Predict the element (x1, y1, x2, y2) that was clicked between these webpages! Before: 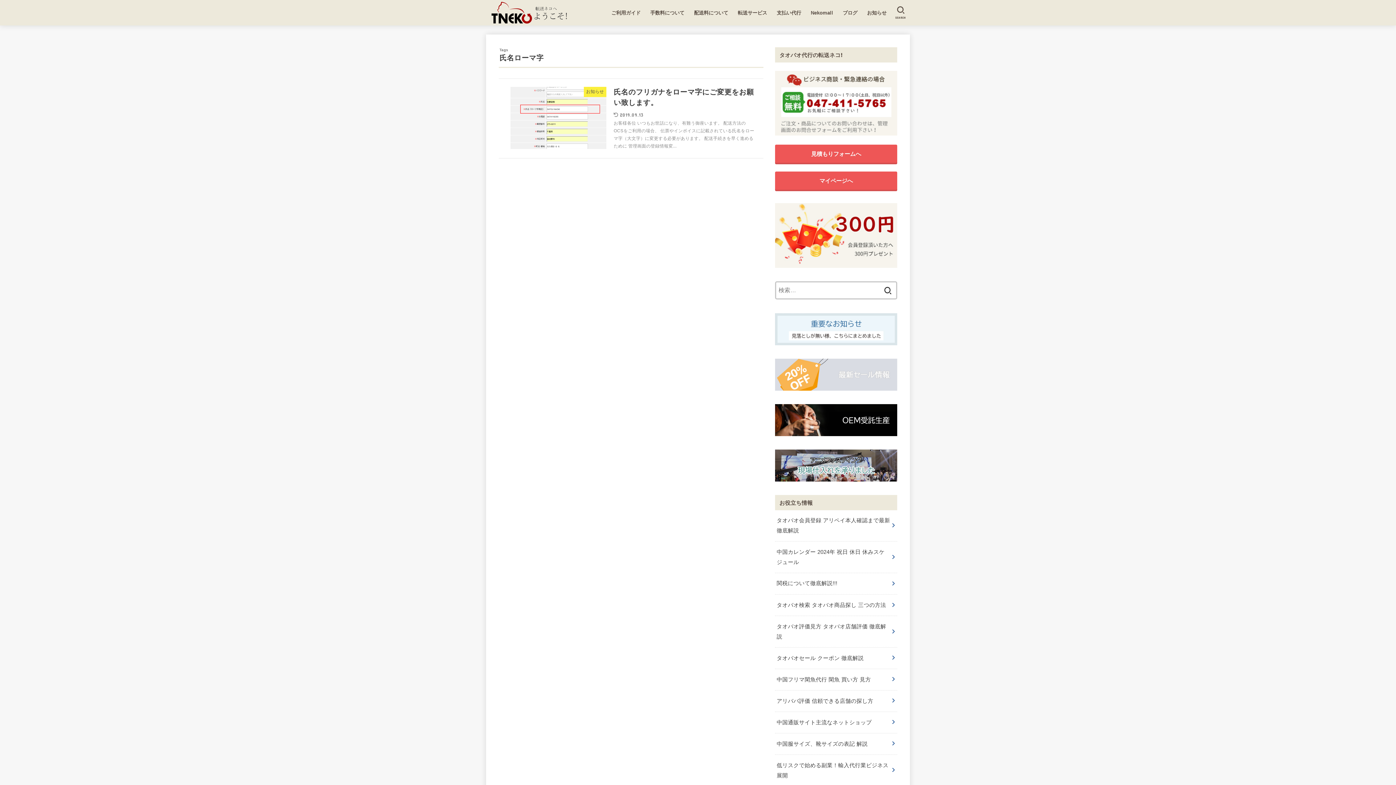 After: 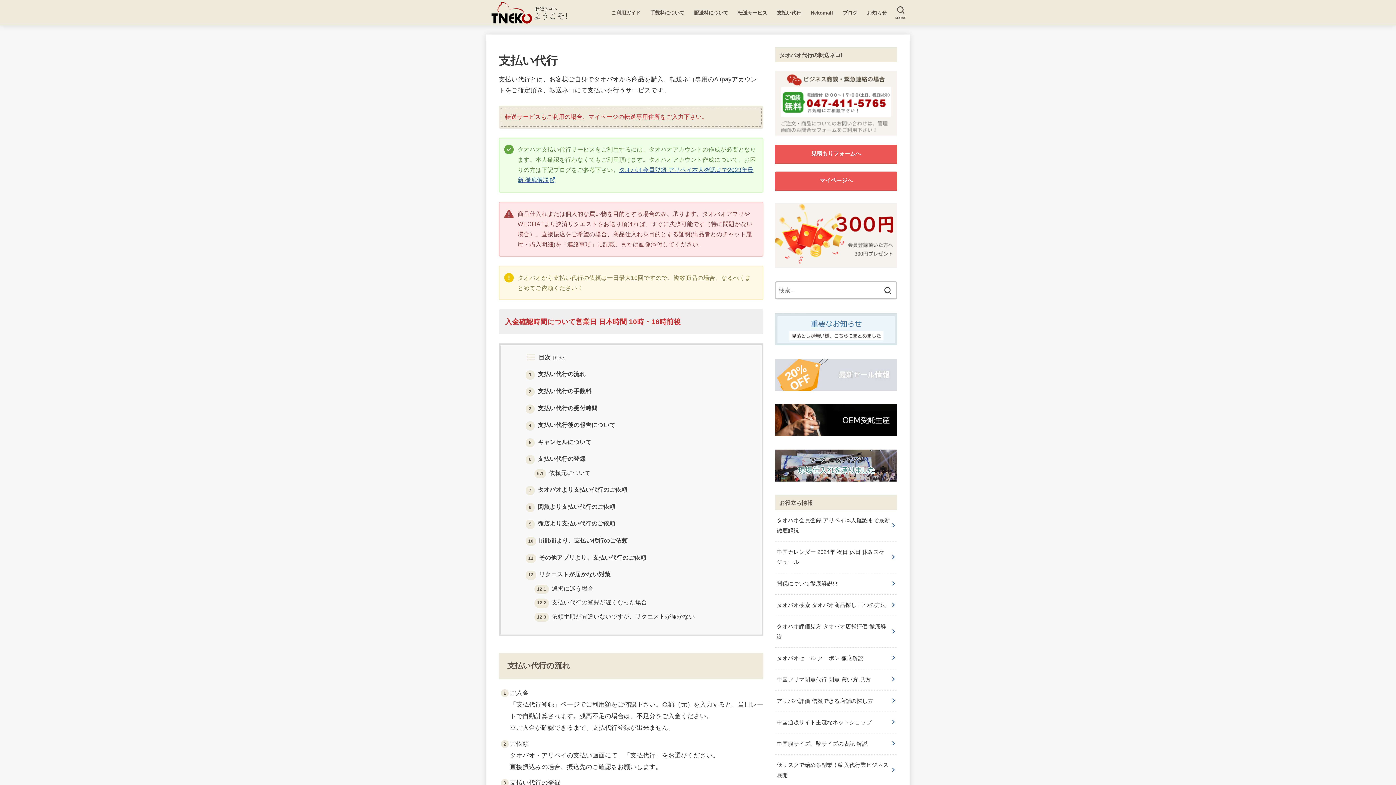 Action: bbox: (772, 4, 806, 20) label: 支払い代行